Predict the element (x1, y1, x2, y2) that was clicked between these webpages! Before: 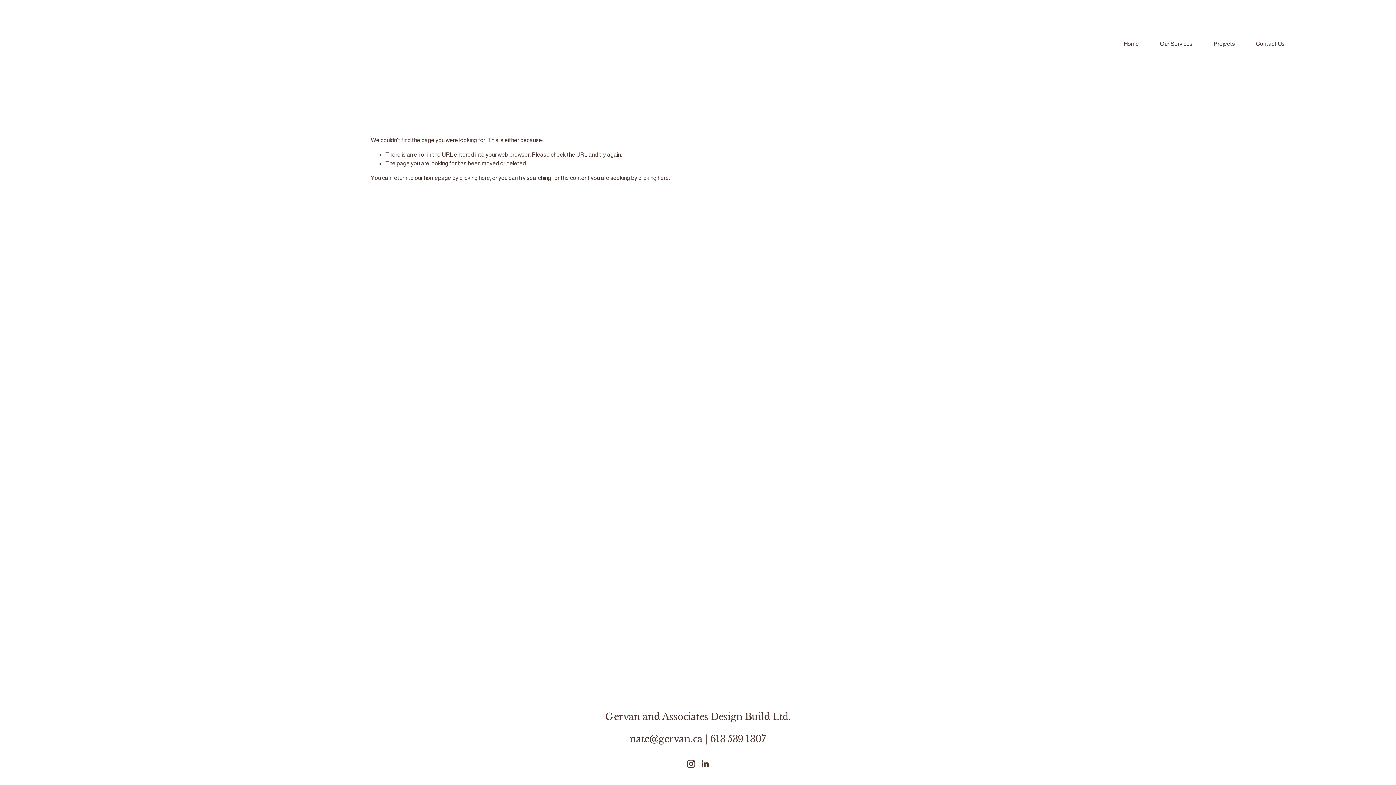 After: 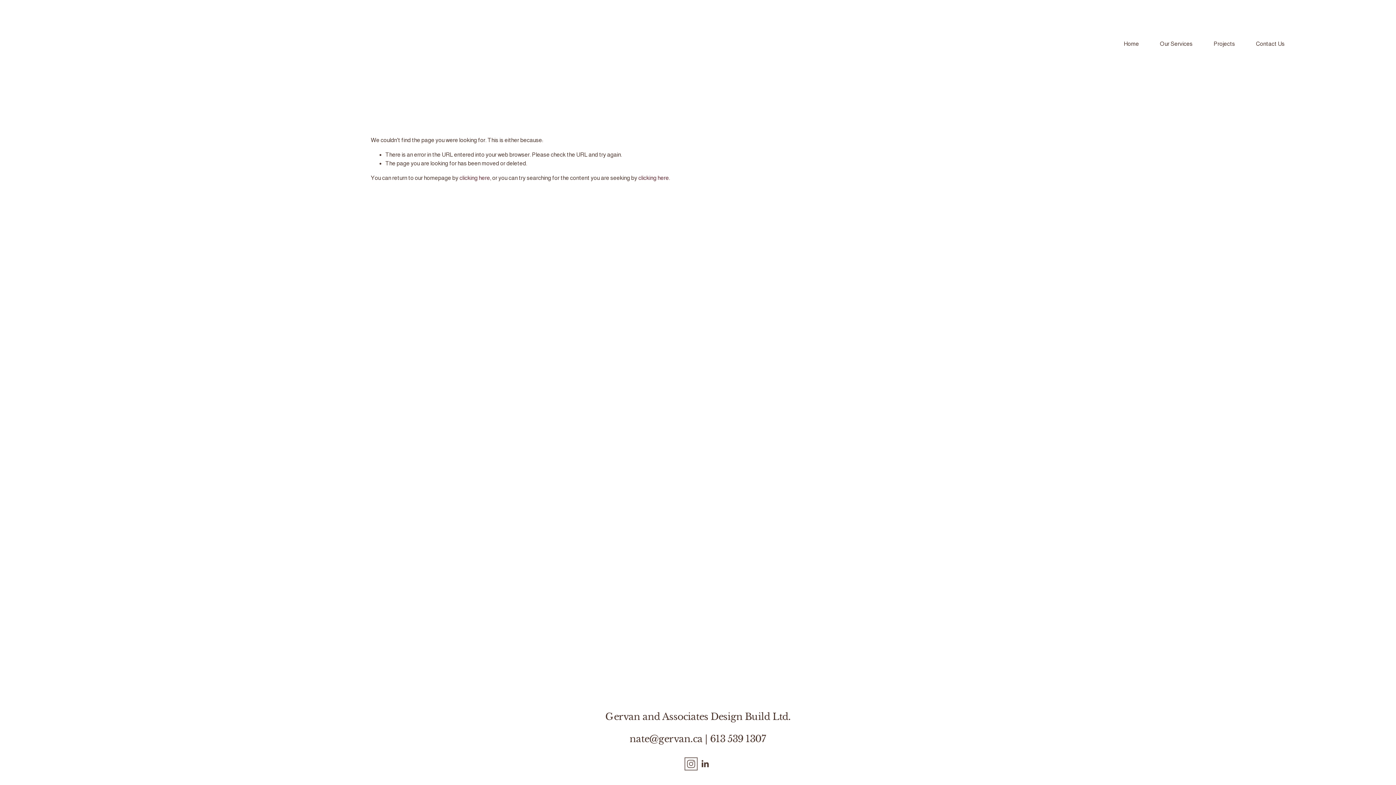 Action: label: Instagram bbox: (686, 760, 695, 768)